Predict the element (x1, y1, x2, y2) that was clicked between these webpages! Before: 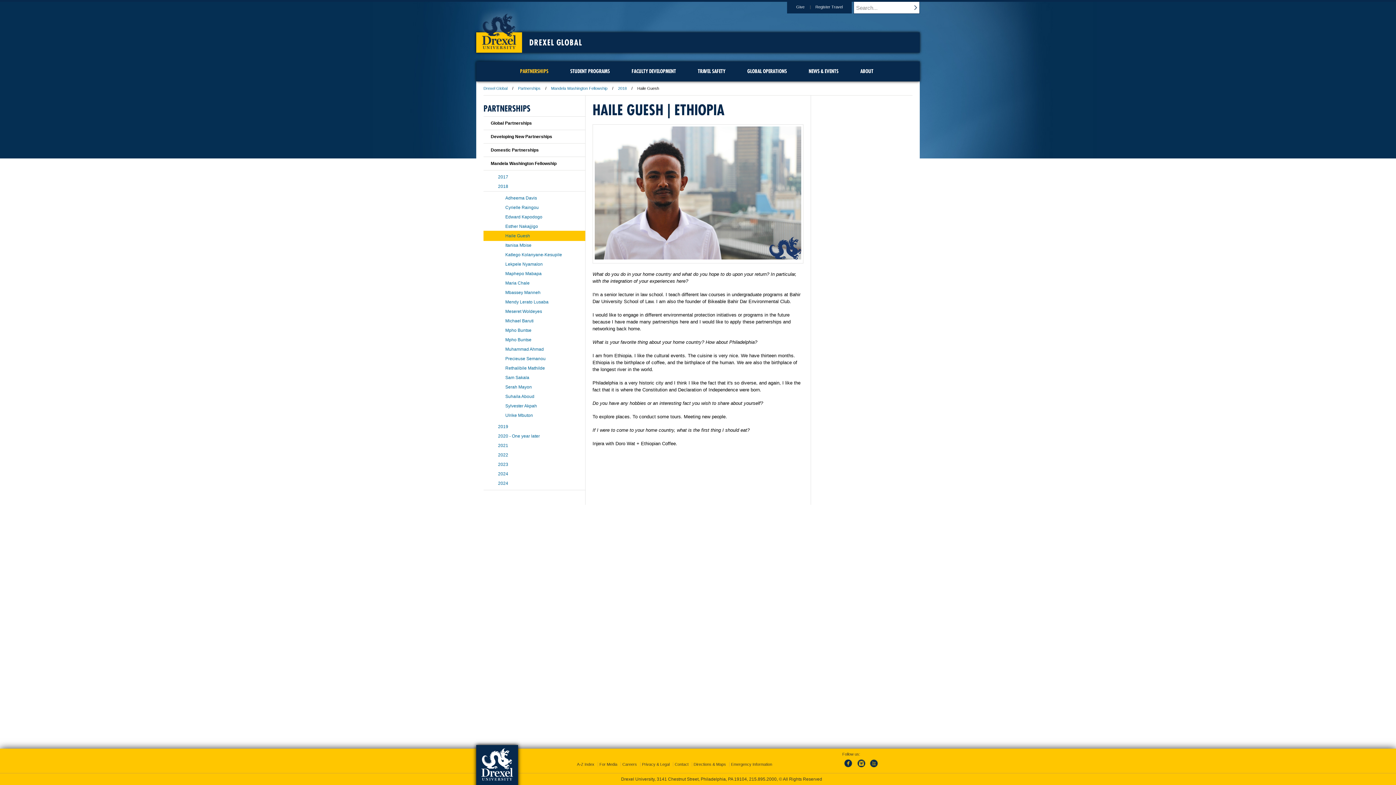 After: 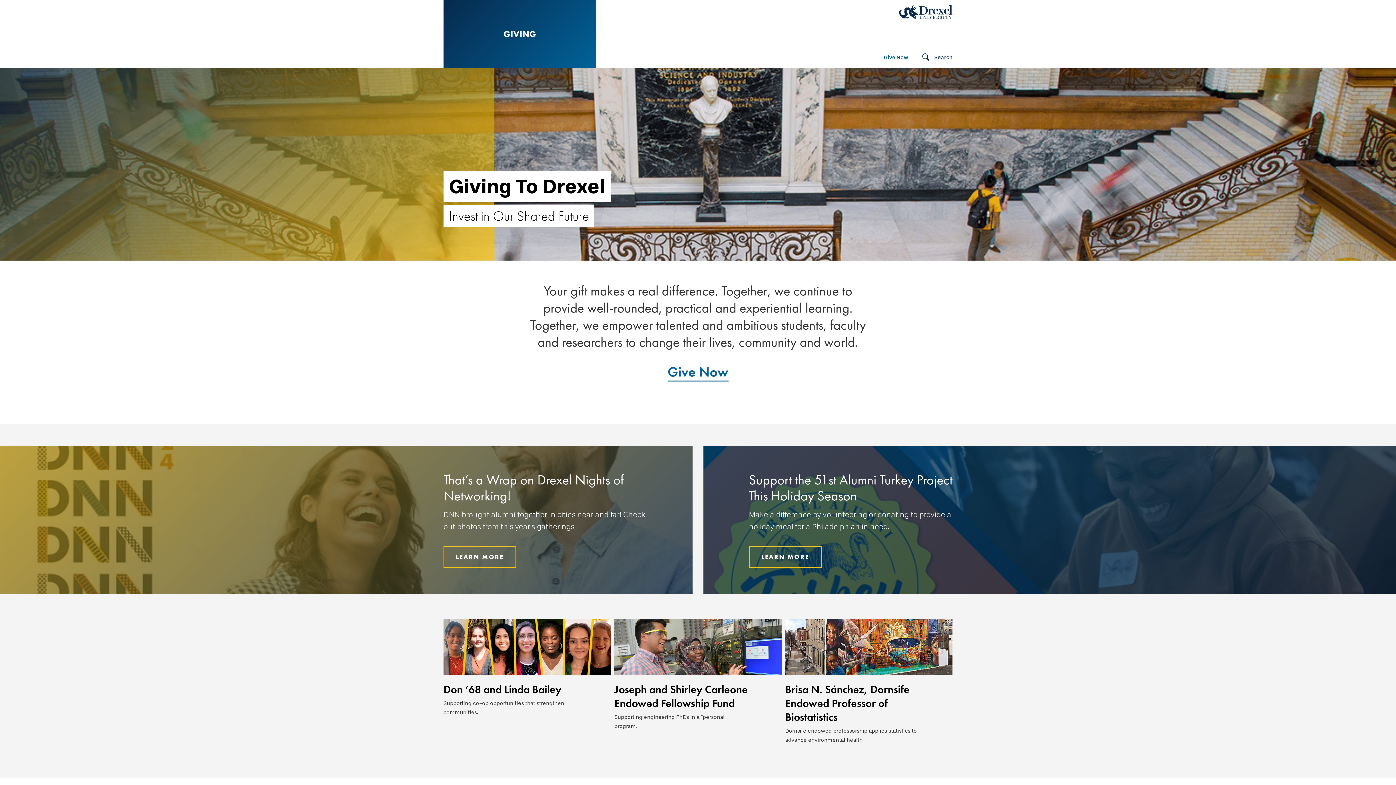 Action: bbox: (787, 1, 810, 13) label: Give